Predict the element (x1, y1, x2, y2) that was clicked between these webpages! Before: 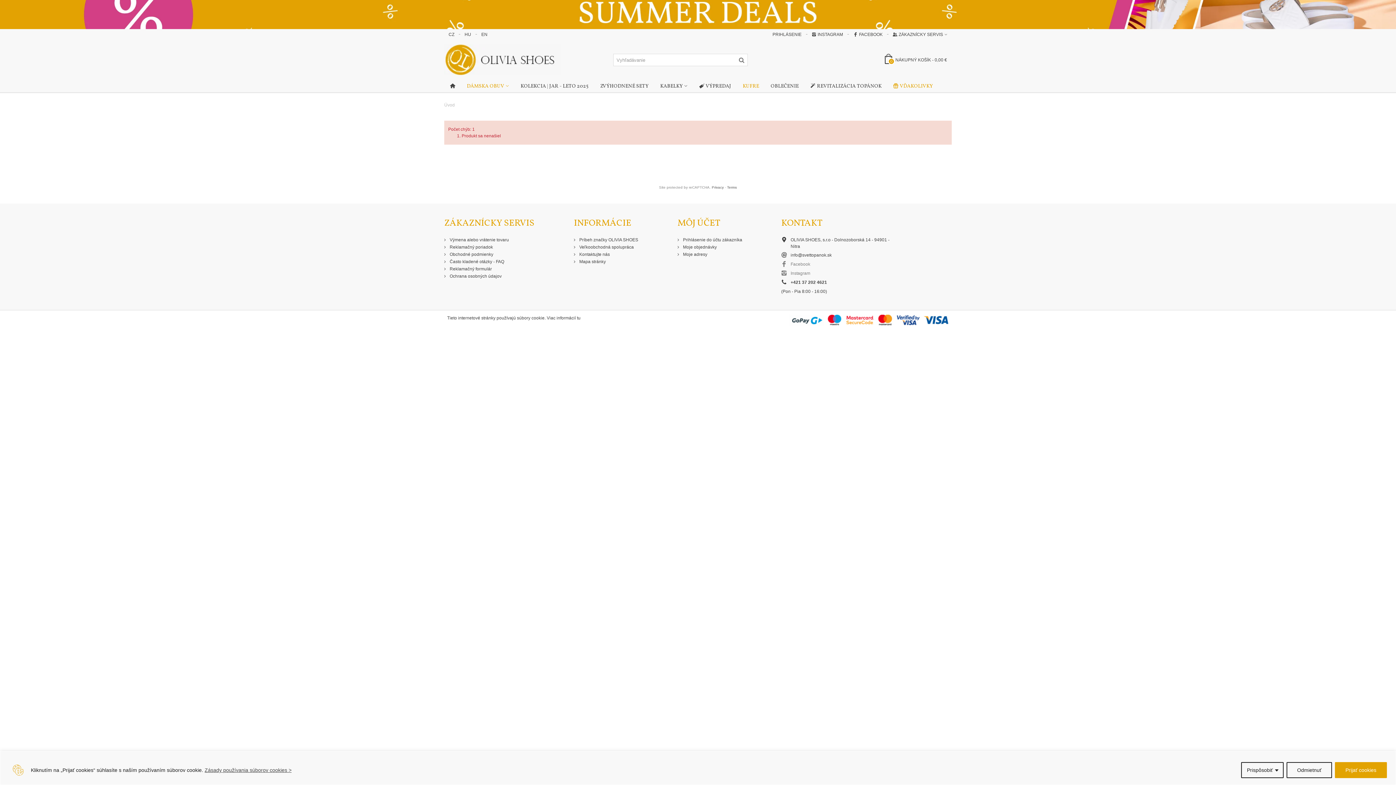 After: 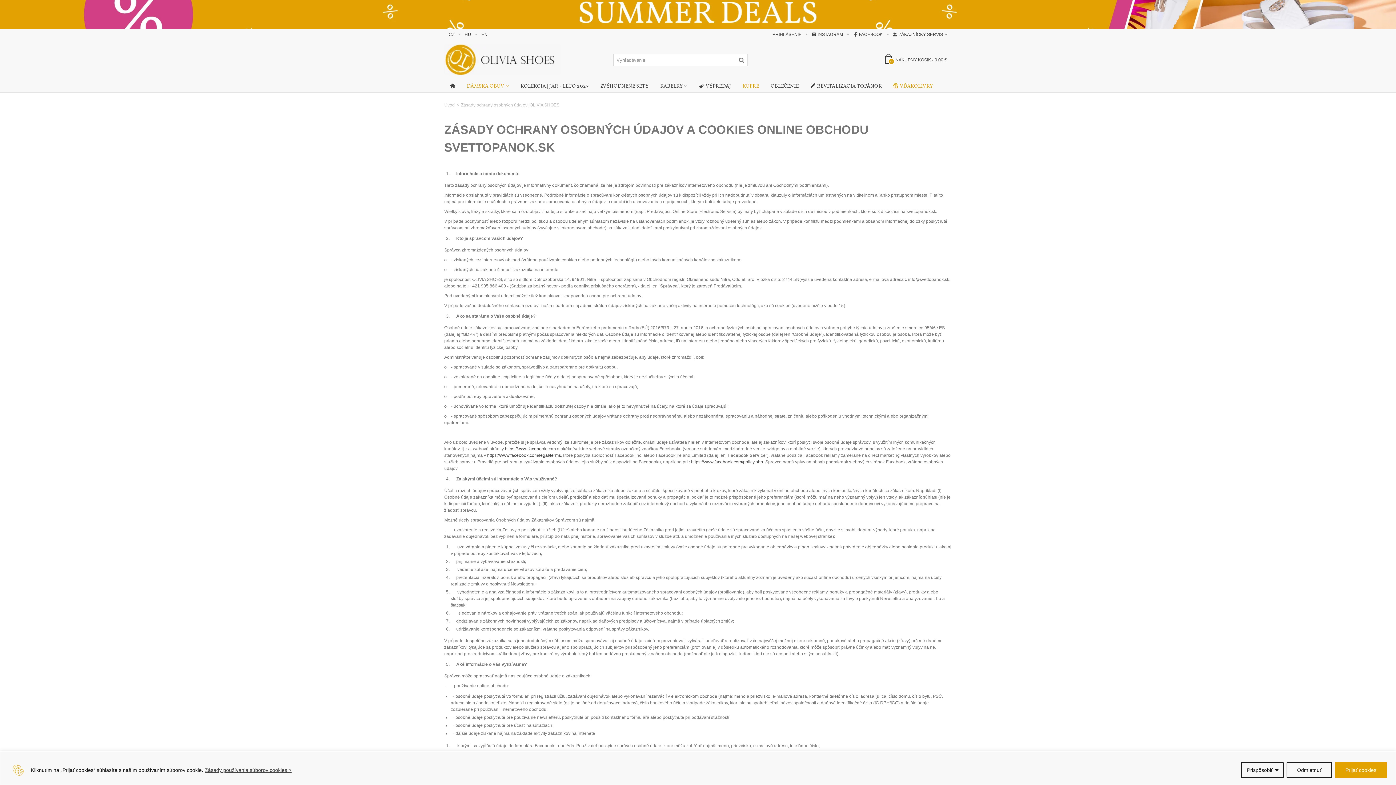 Action: bbox: (444, 273, 563, 280) label:  Ochrana osobných údajov